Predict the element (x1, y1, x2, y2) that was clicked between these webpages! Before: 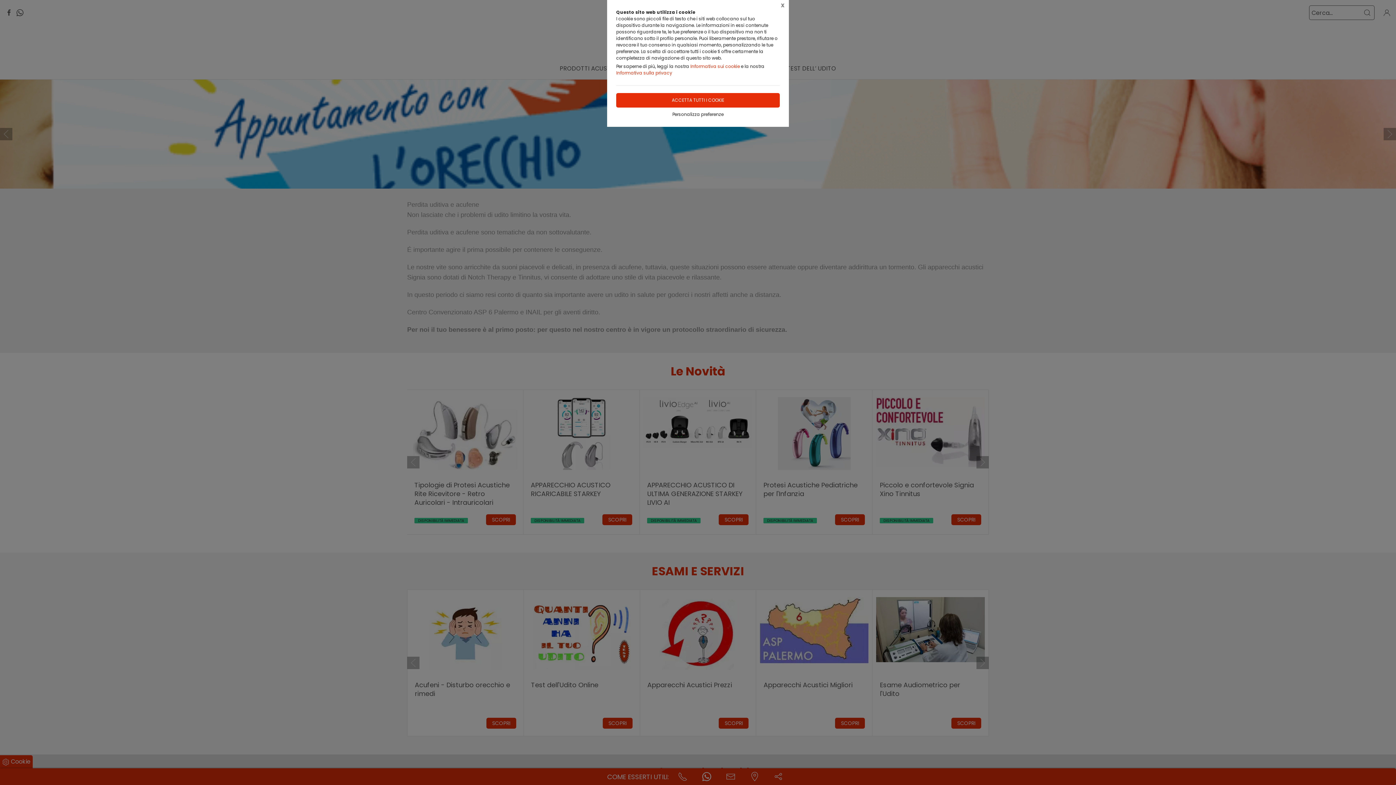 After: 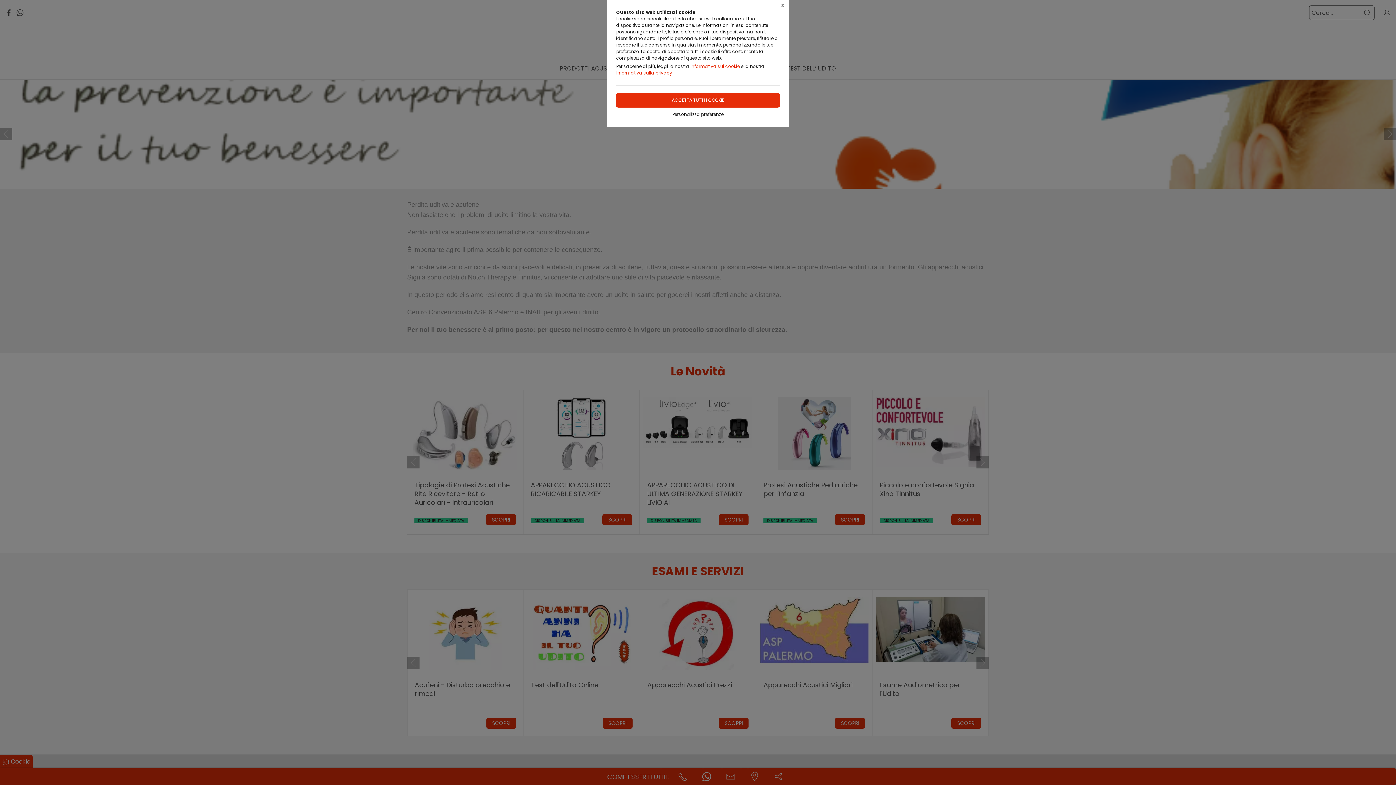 Action: label: Informativa sulla privacy bbox: (616, 69, 672, 76)